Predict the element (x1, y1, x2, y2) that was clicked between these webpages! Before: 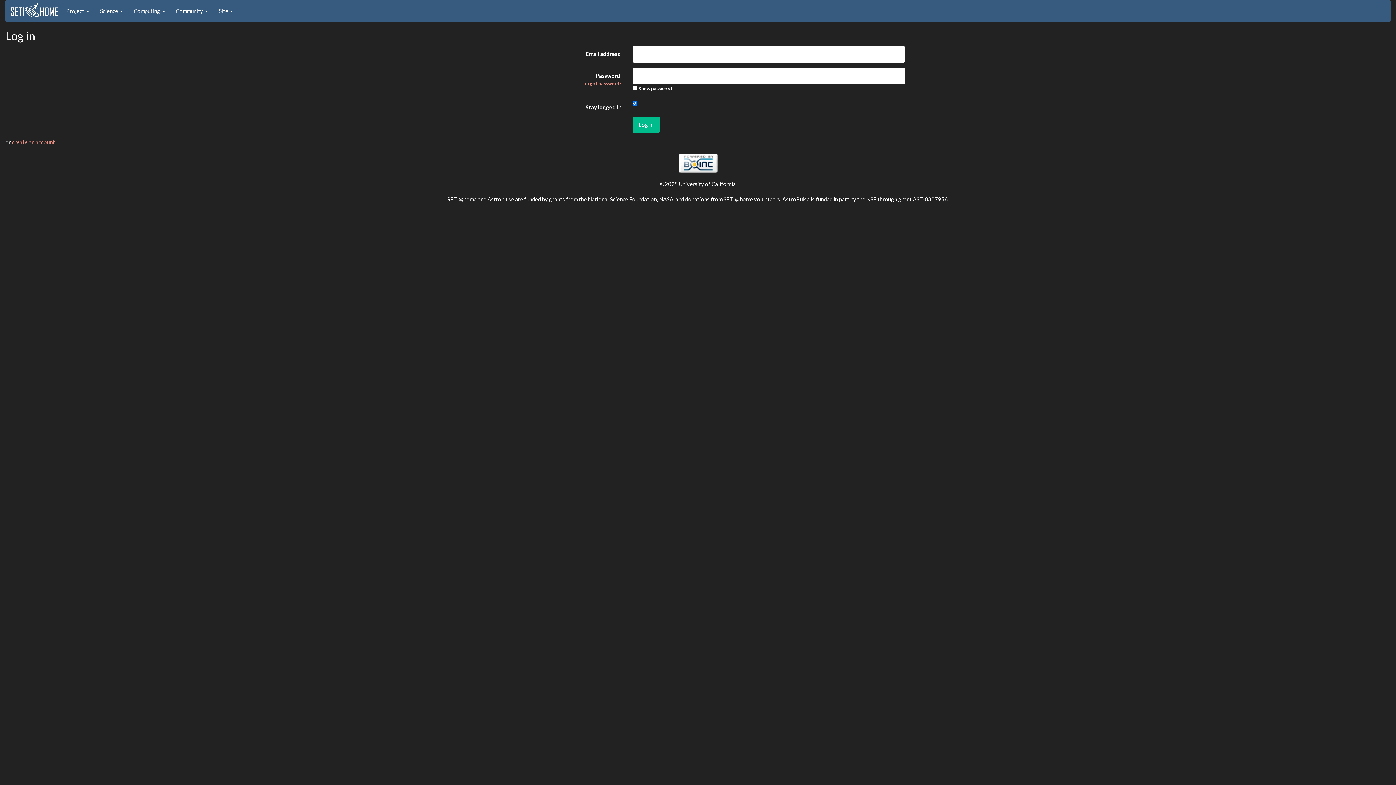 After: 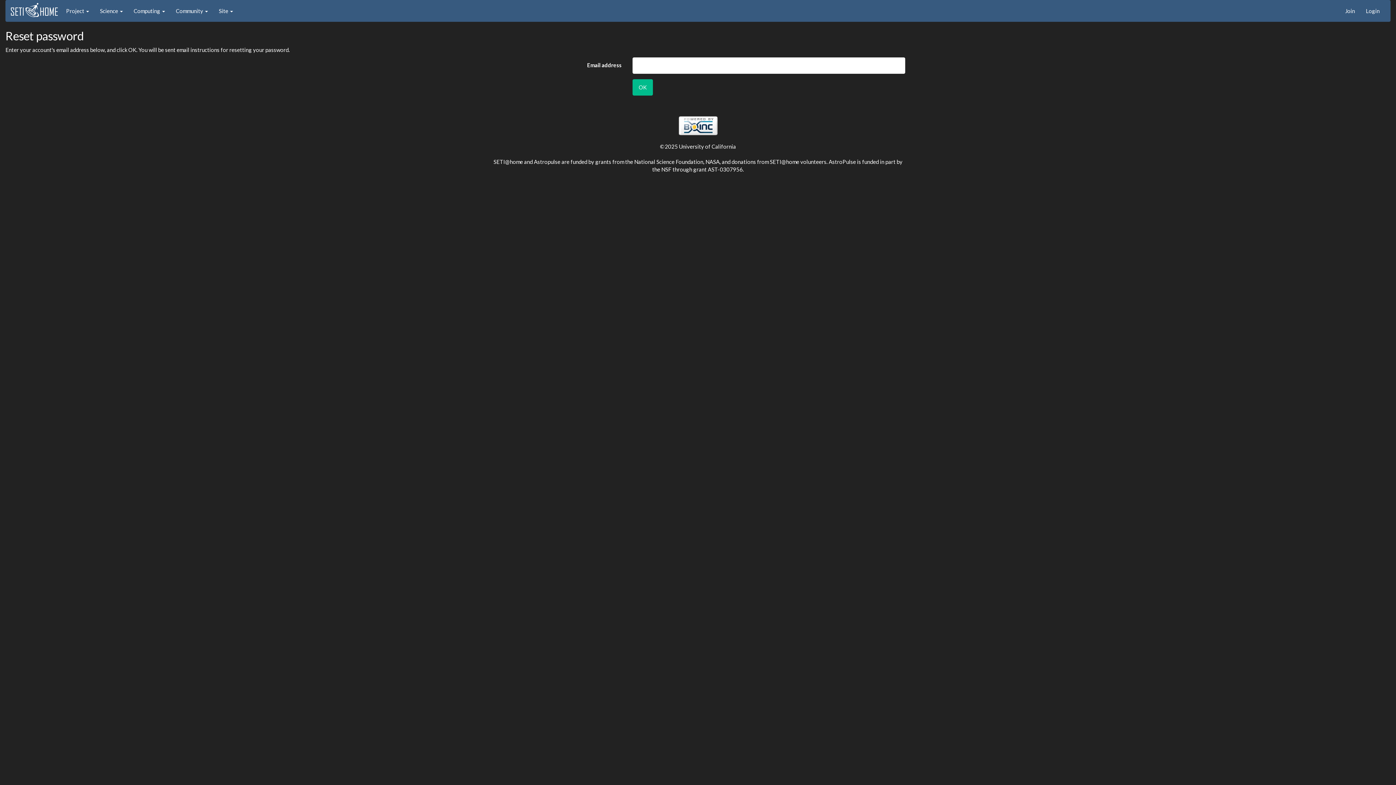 Action: label: forgot password? bbox: (583, 80, 621, 86)